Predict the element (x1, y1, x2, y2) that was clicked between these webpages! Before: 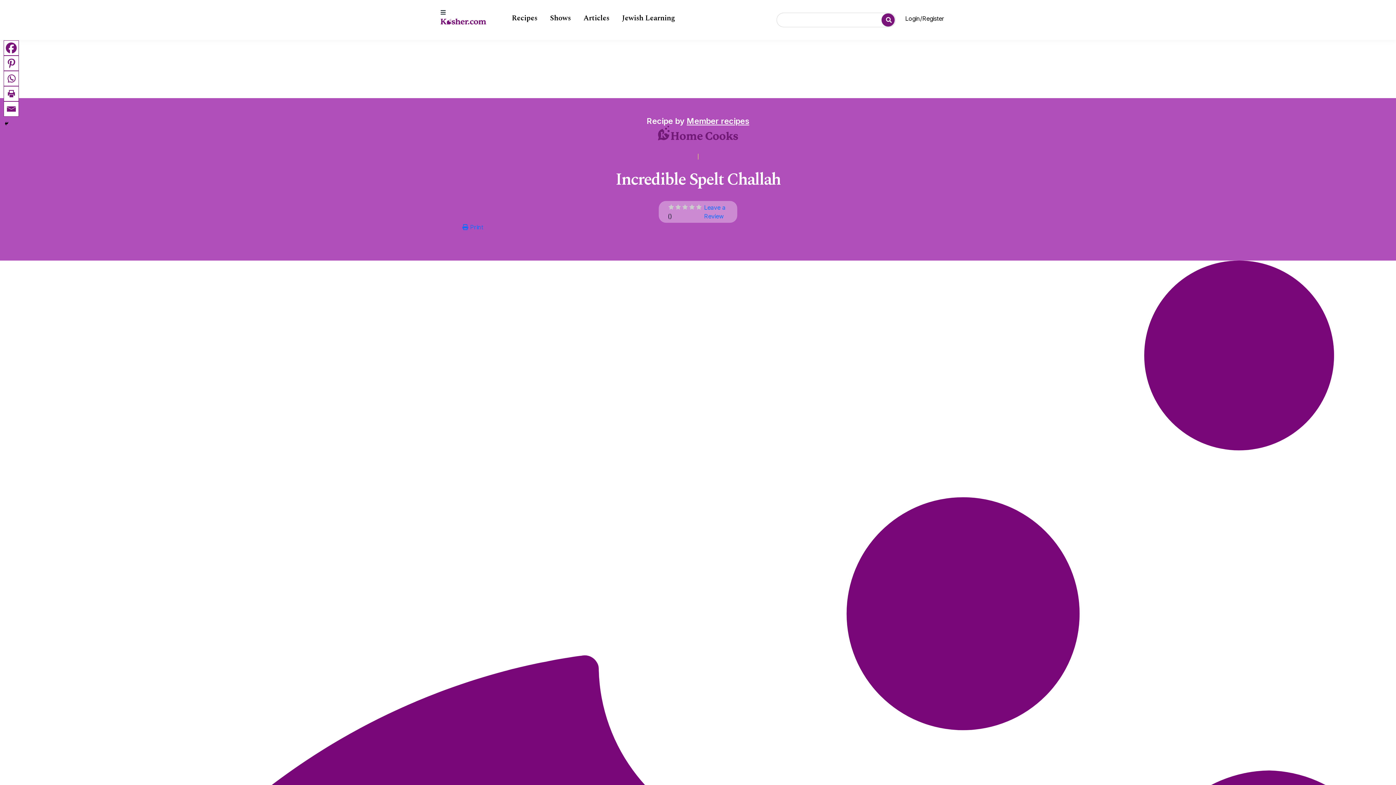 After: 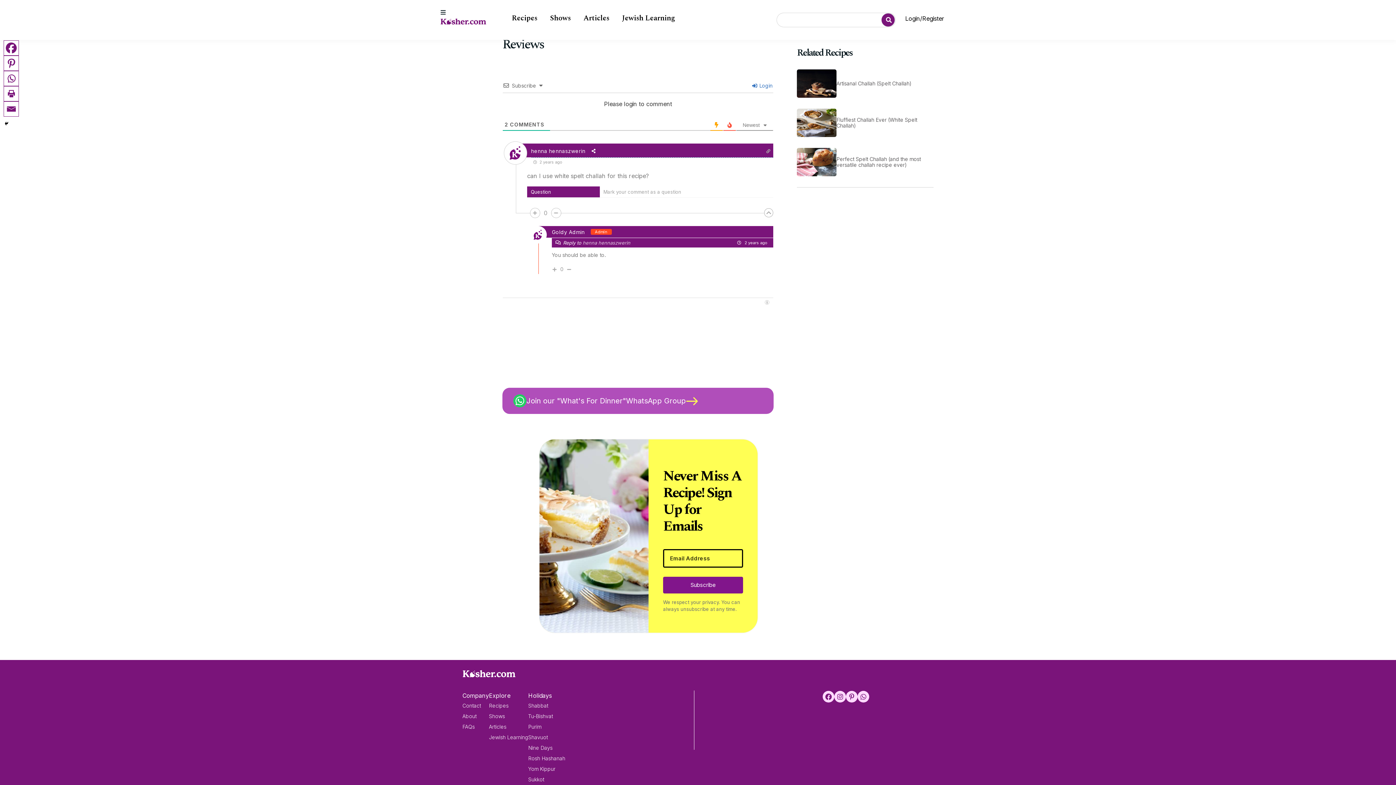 Action: label: Leave a Review bbox: (704, 203, 728, 220)